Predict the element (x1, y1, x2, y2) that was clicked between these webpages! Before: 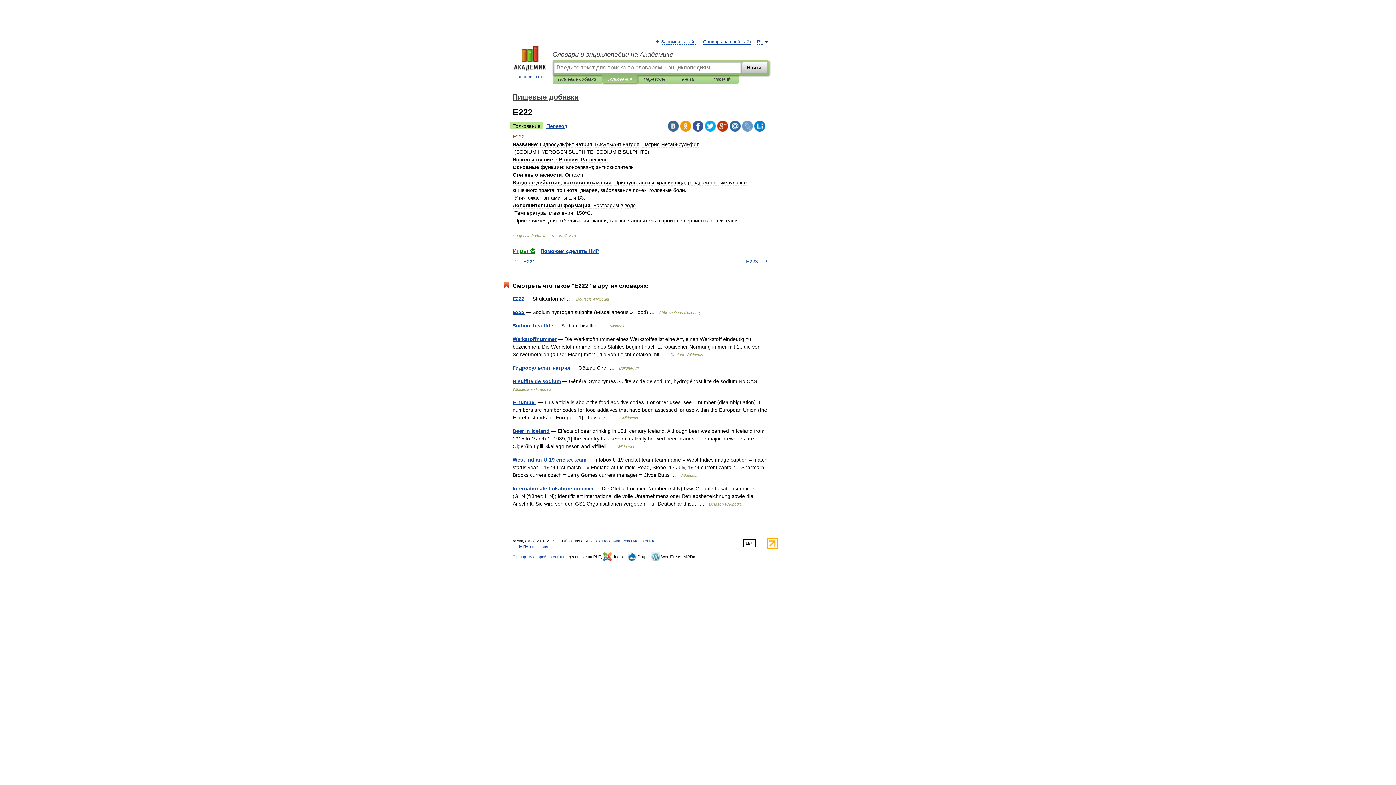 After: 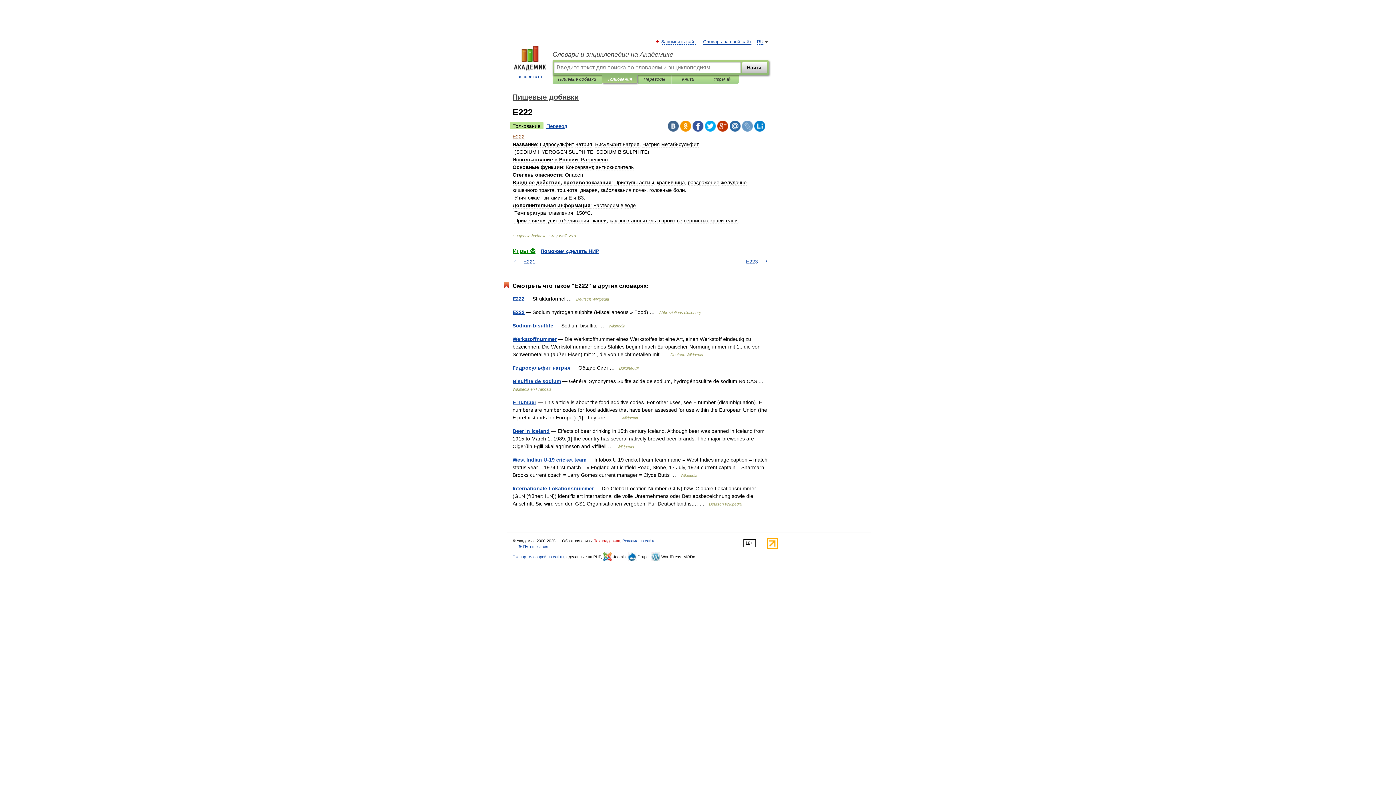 Action: bbox: (594, 538, 620, 543) label: Техподдержка